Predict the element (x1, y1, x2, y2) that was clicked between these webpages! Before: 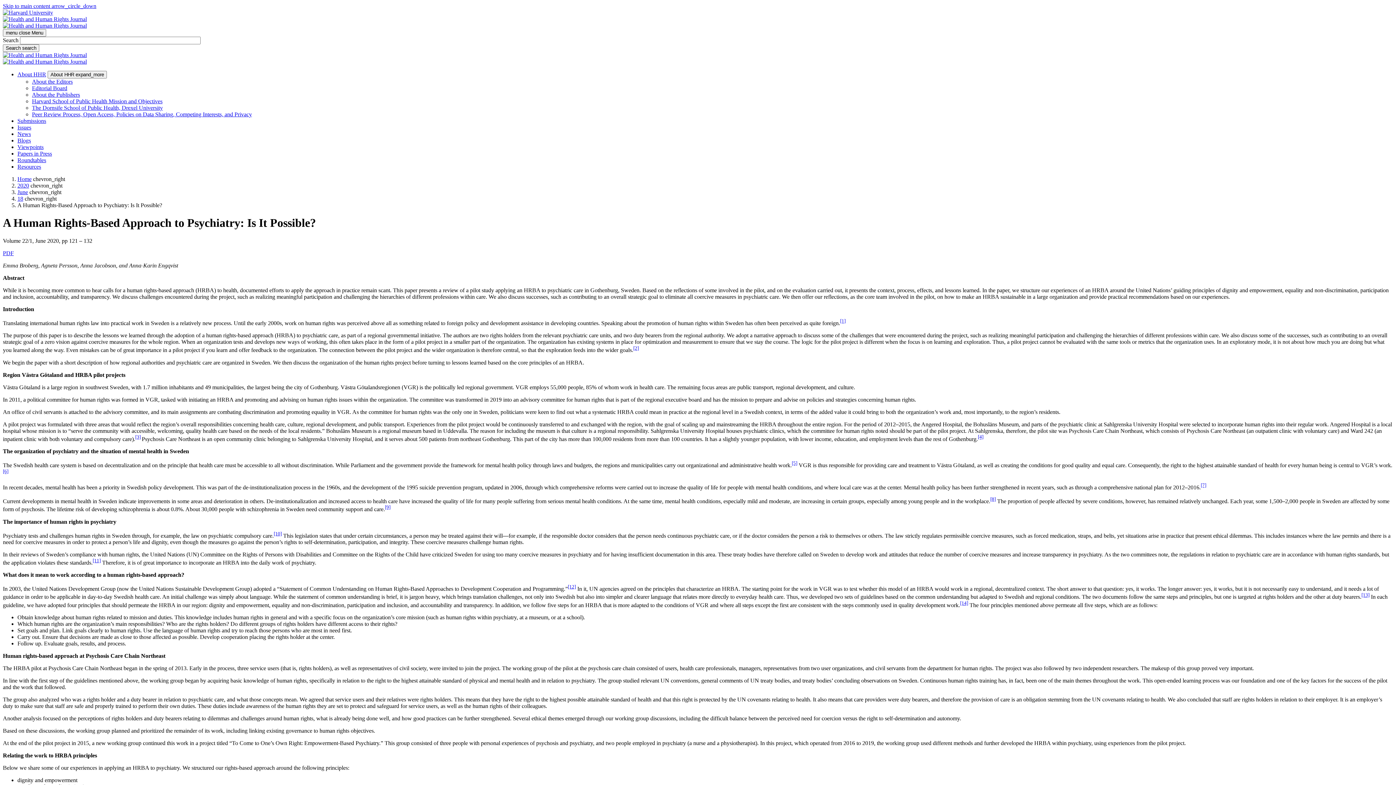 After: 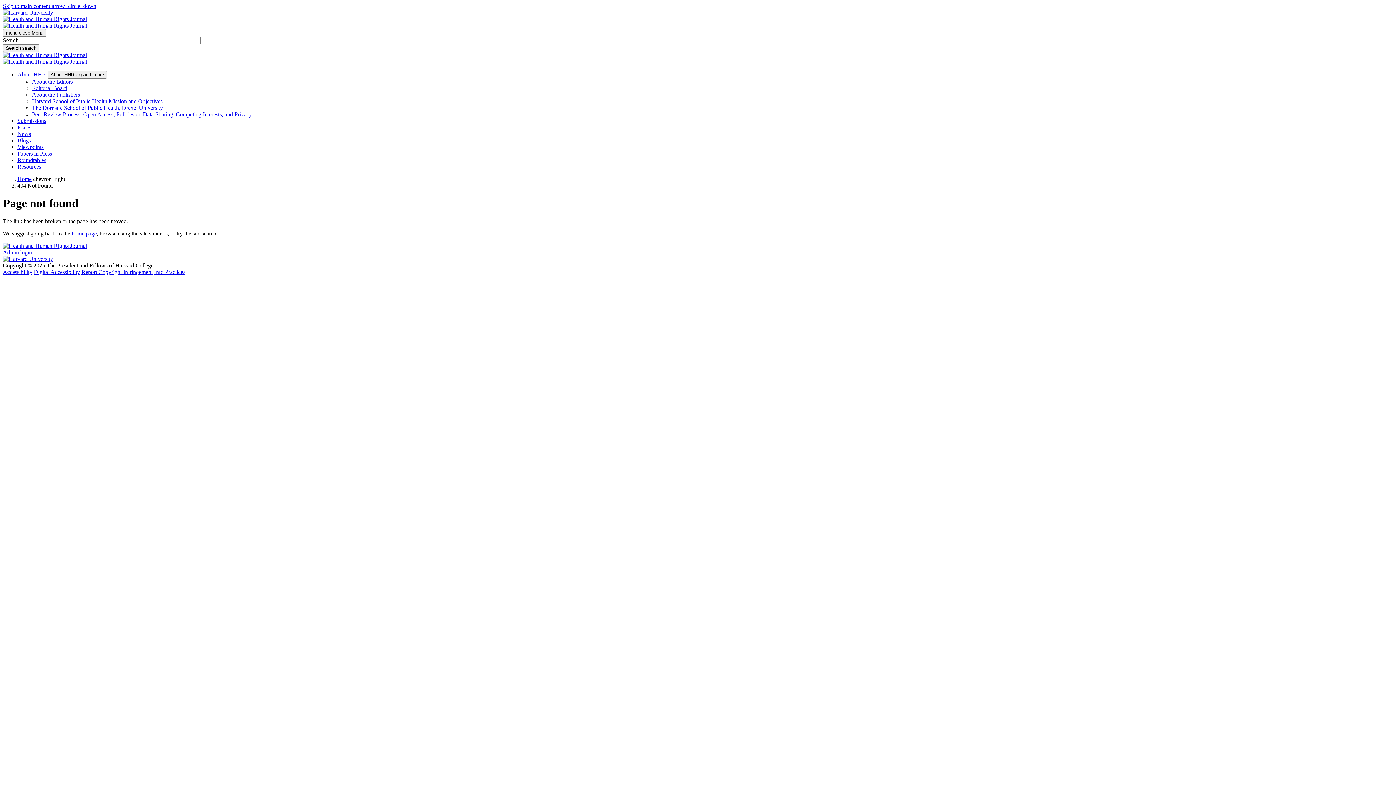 Action: label: Search search bbox: (2, 44, 39, 52)